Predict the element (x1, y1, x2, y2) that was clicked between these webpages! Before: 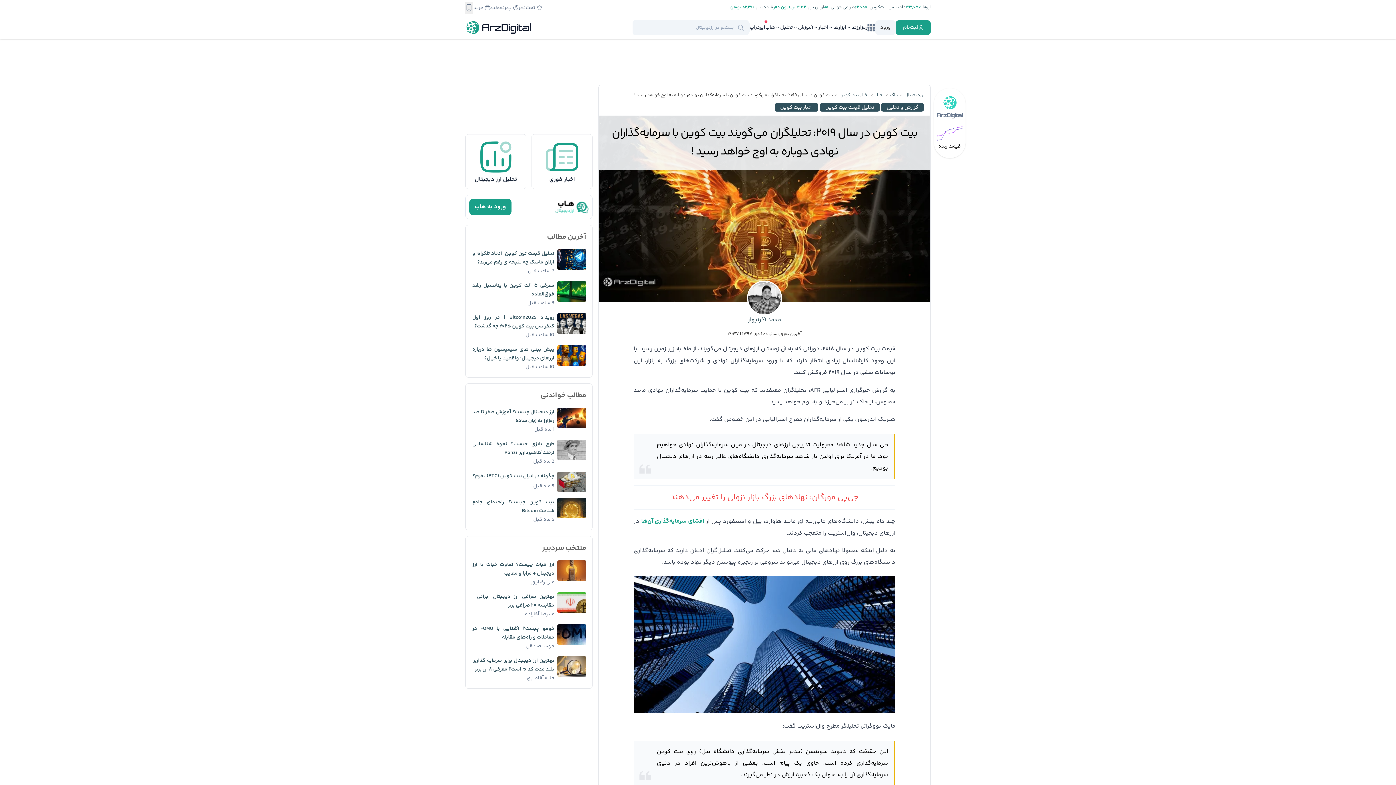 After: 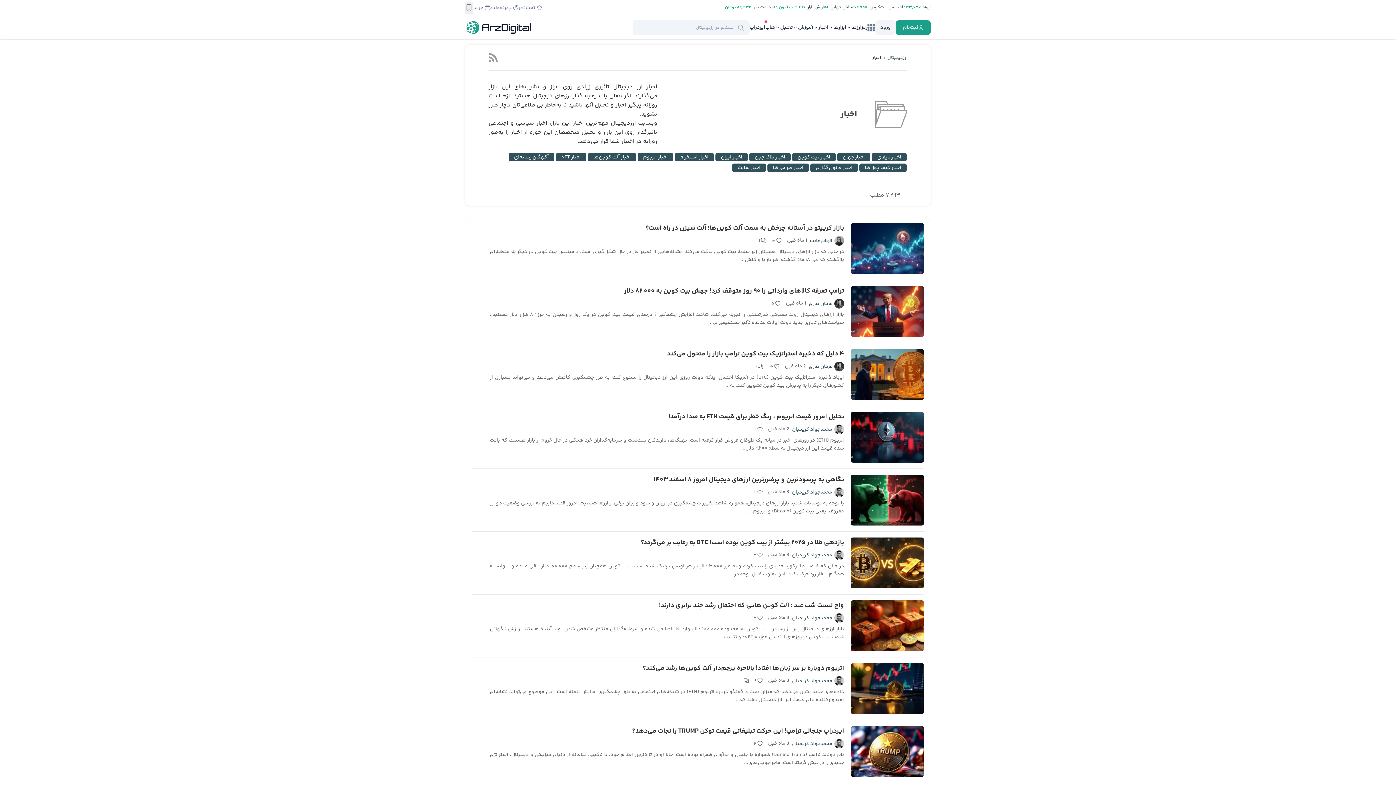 Action: label: اخبار  bbox: (874, 91, 883, 98)